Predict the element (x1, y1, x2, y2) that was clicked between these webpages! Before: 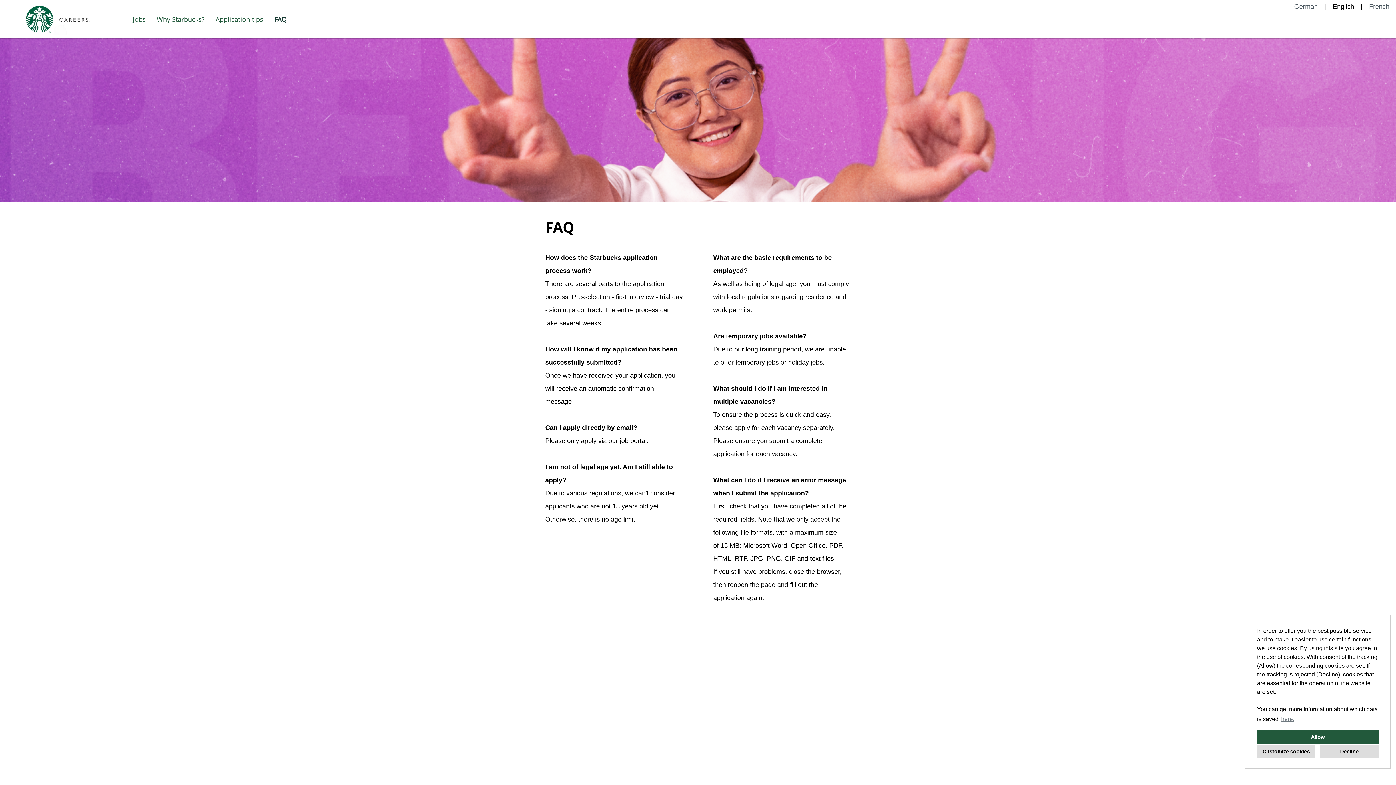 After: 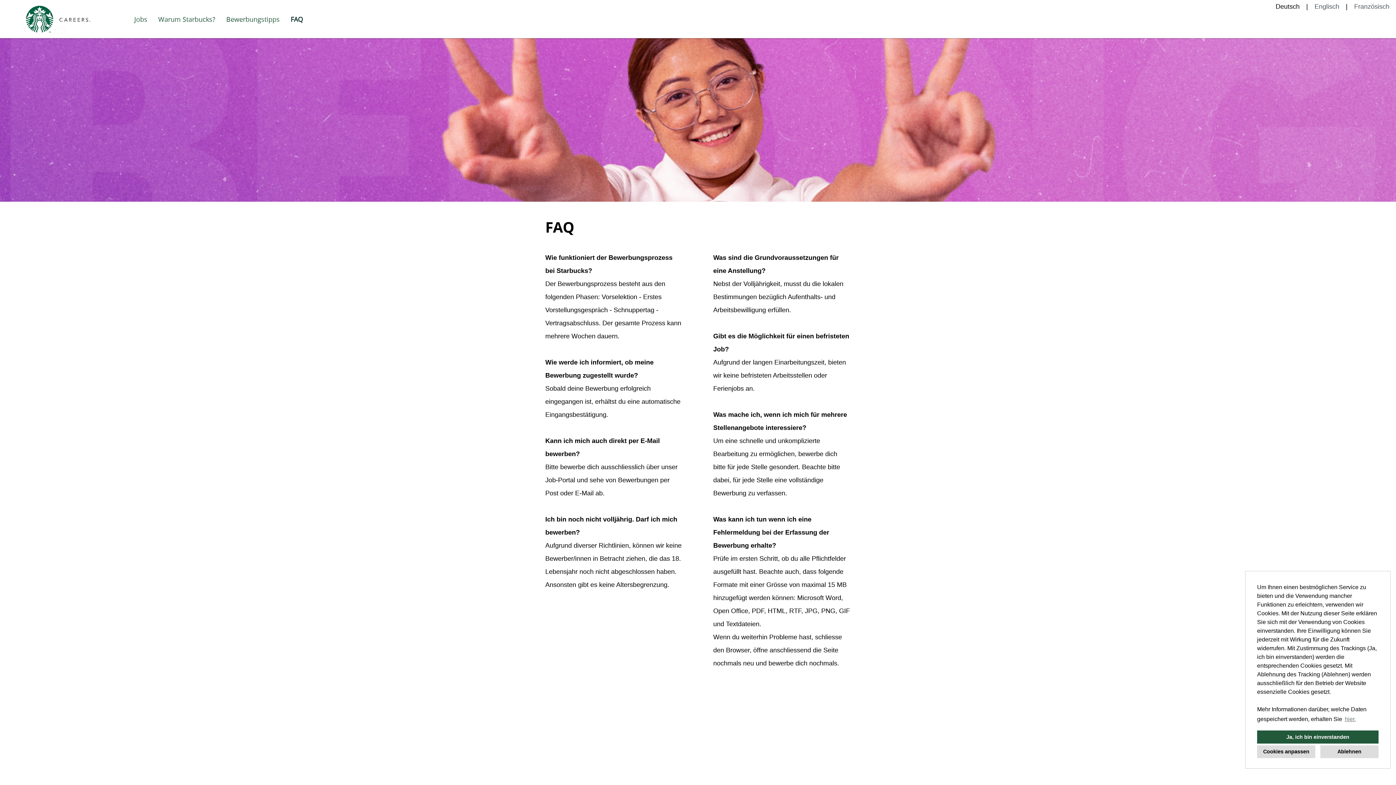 Action: label: German bbox: (1294, 2, 1318, 10)